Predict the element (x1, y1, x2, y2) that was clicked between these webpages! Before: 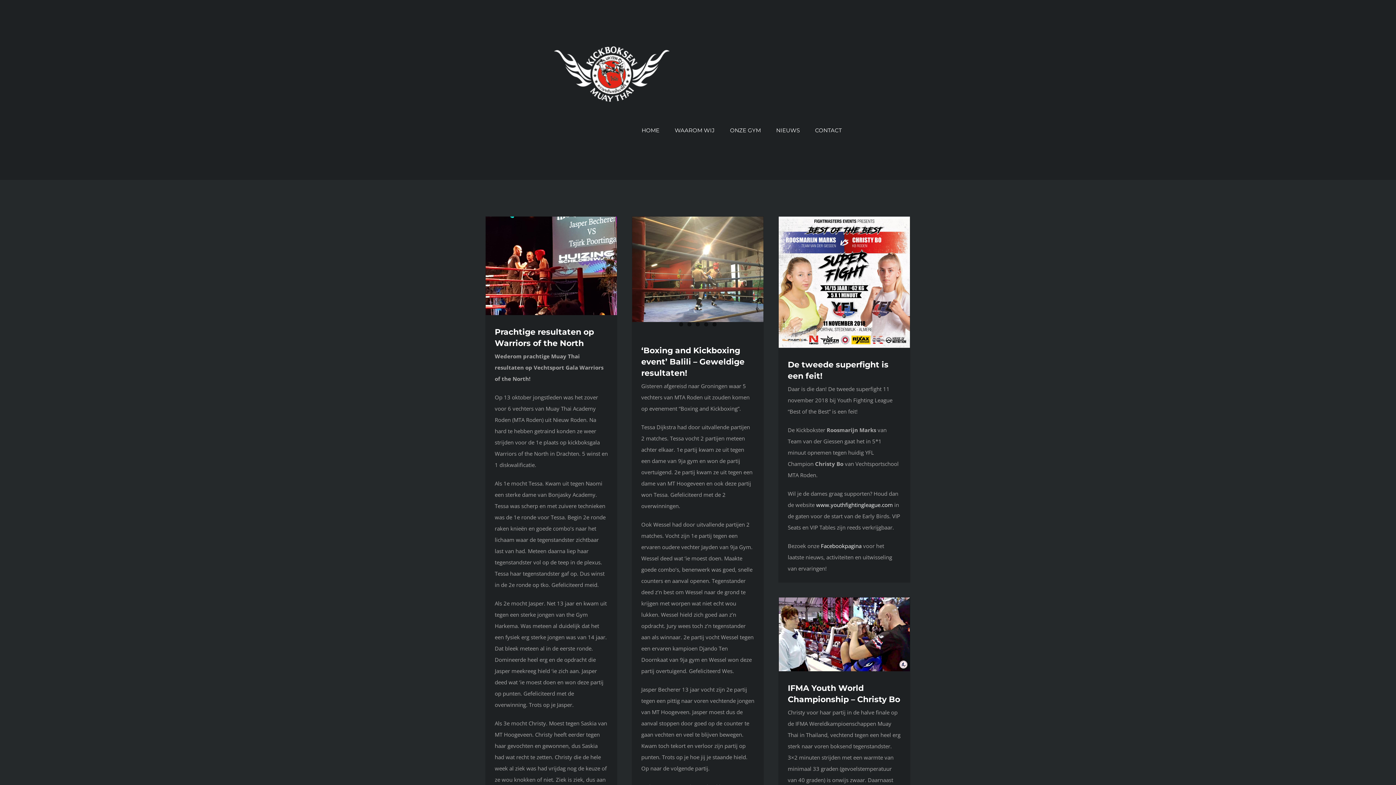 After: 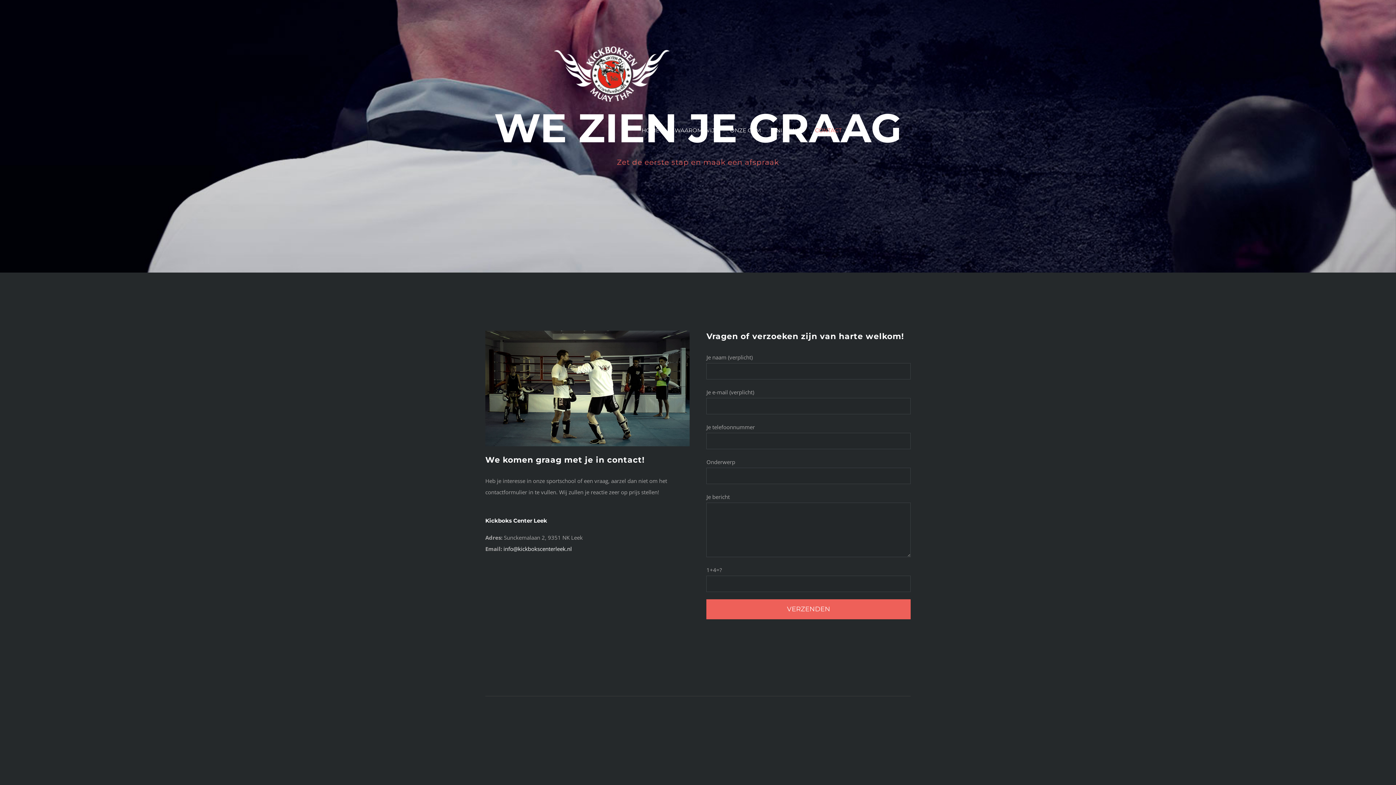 Action: label: CONTACT bbox: (815, 115, 842, 145)